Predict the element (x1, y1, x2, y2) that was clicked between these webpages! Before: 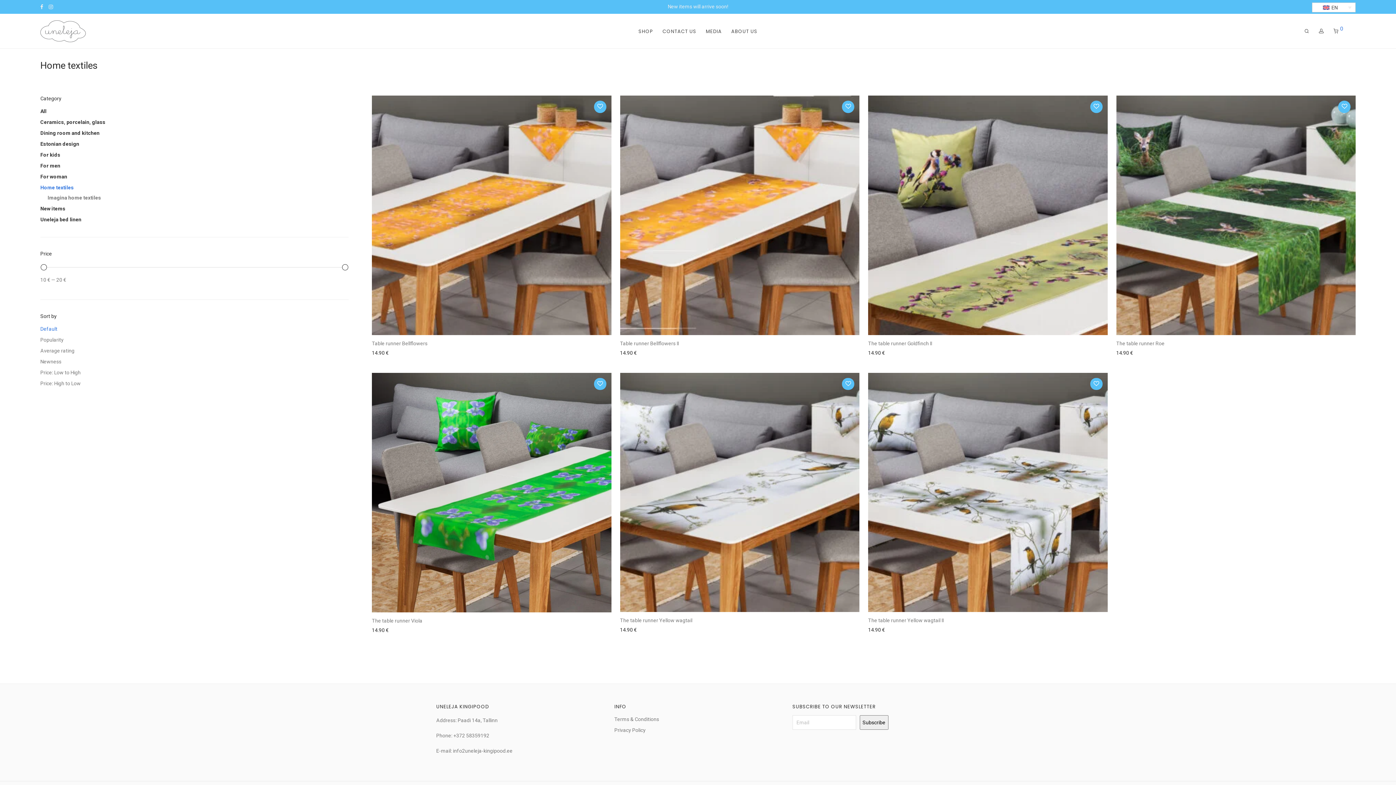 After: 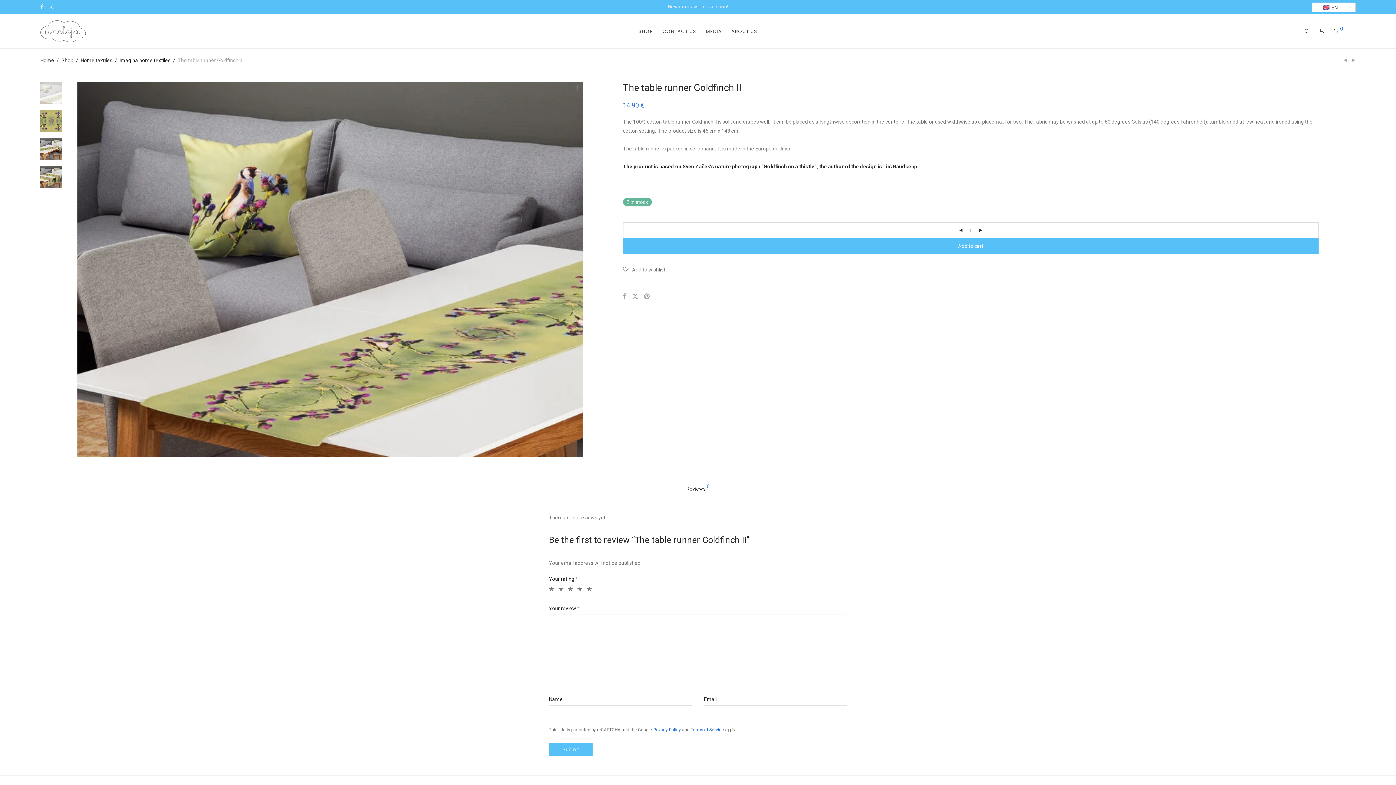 Action: bbox: (868, 340, 932, 346) label: The table runner Goldfinch II